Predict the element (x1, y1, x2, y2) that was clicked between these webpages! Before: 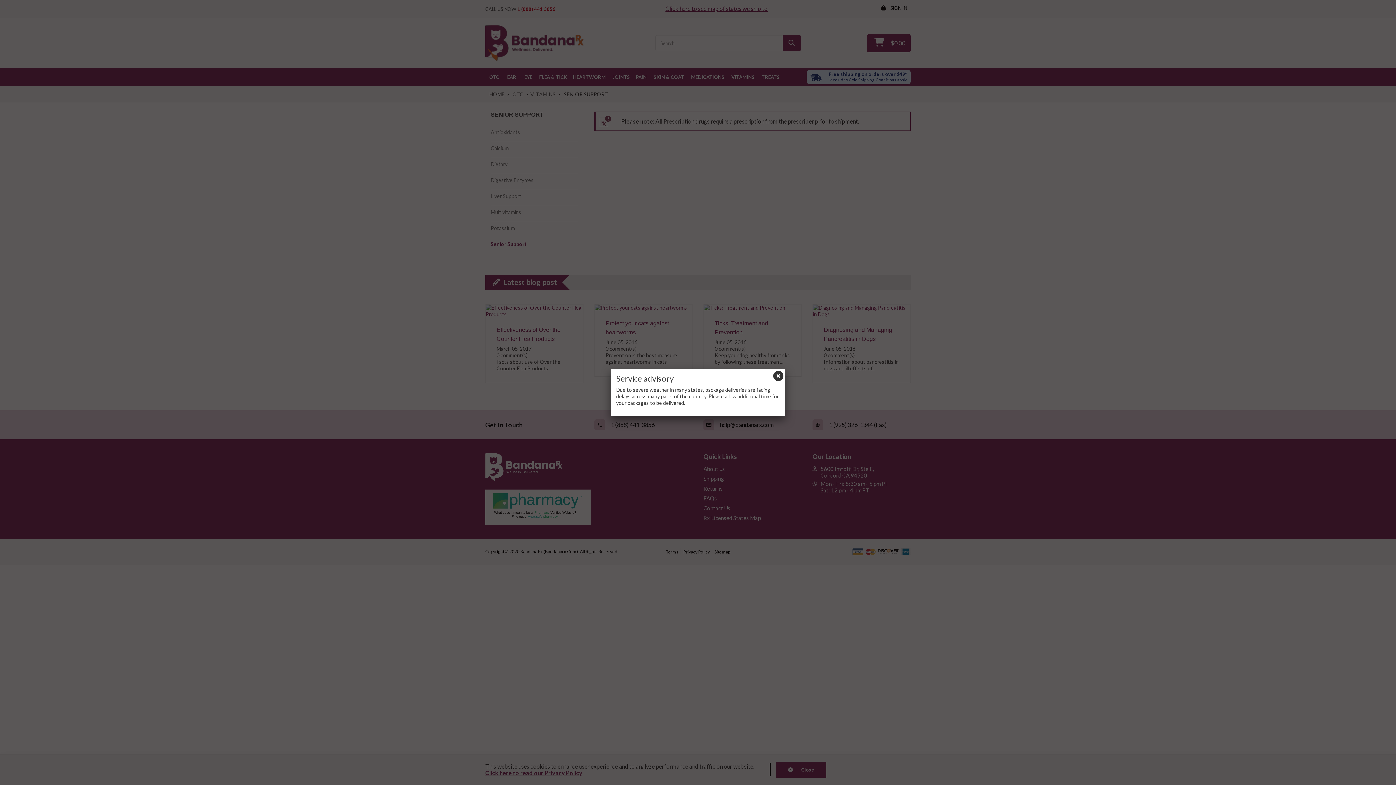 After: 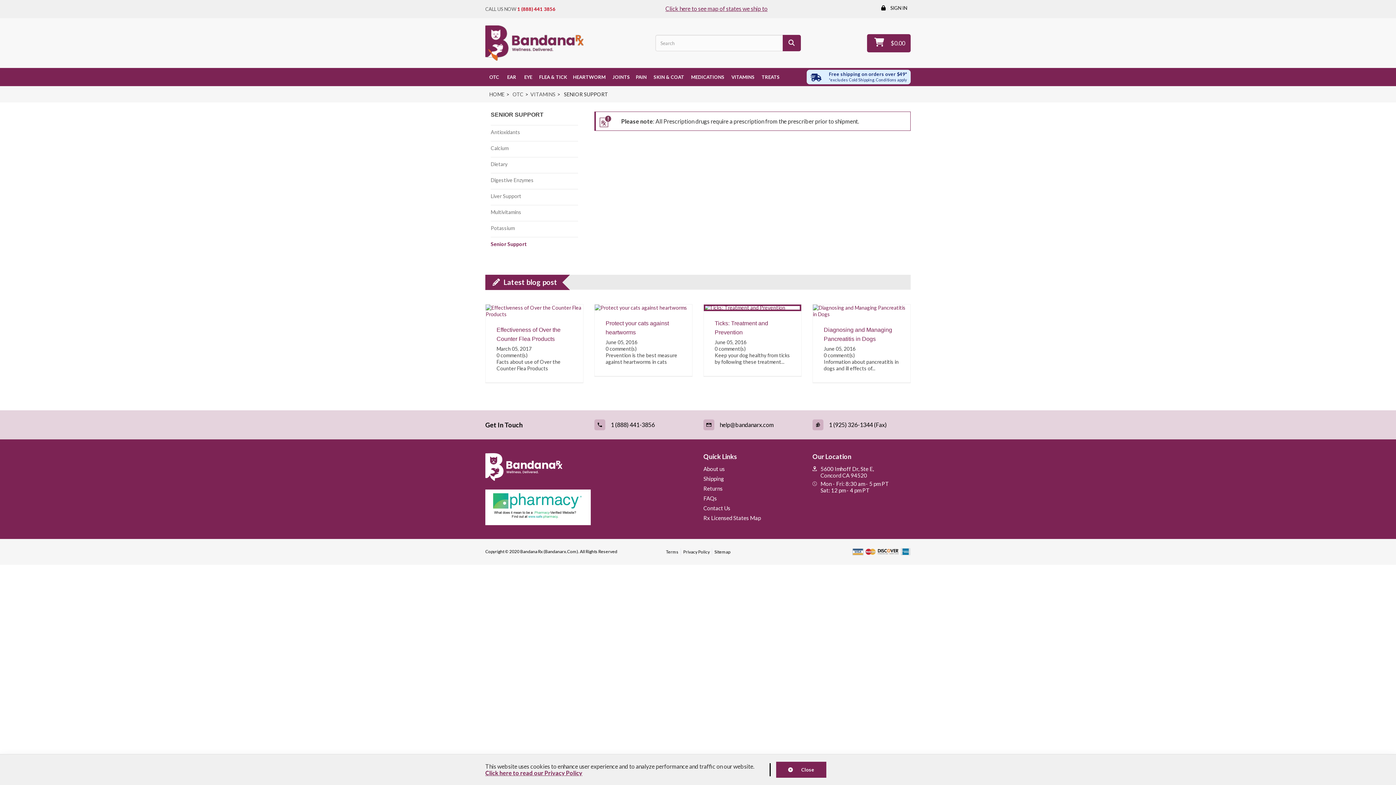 Action: bbox: (773, 370, 783, 381)